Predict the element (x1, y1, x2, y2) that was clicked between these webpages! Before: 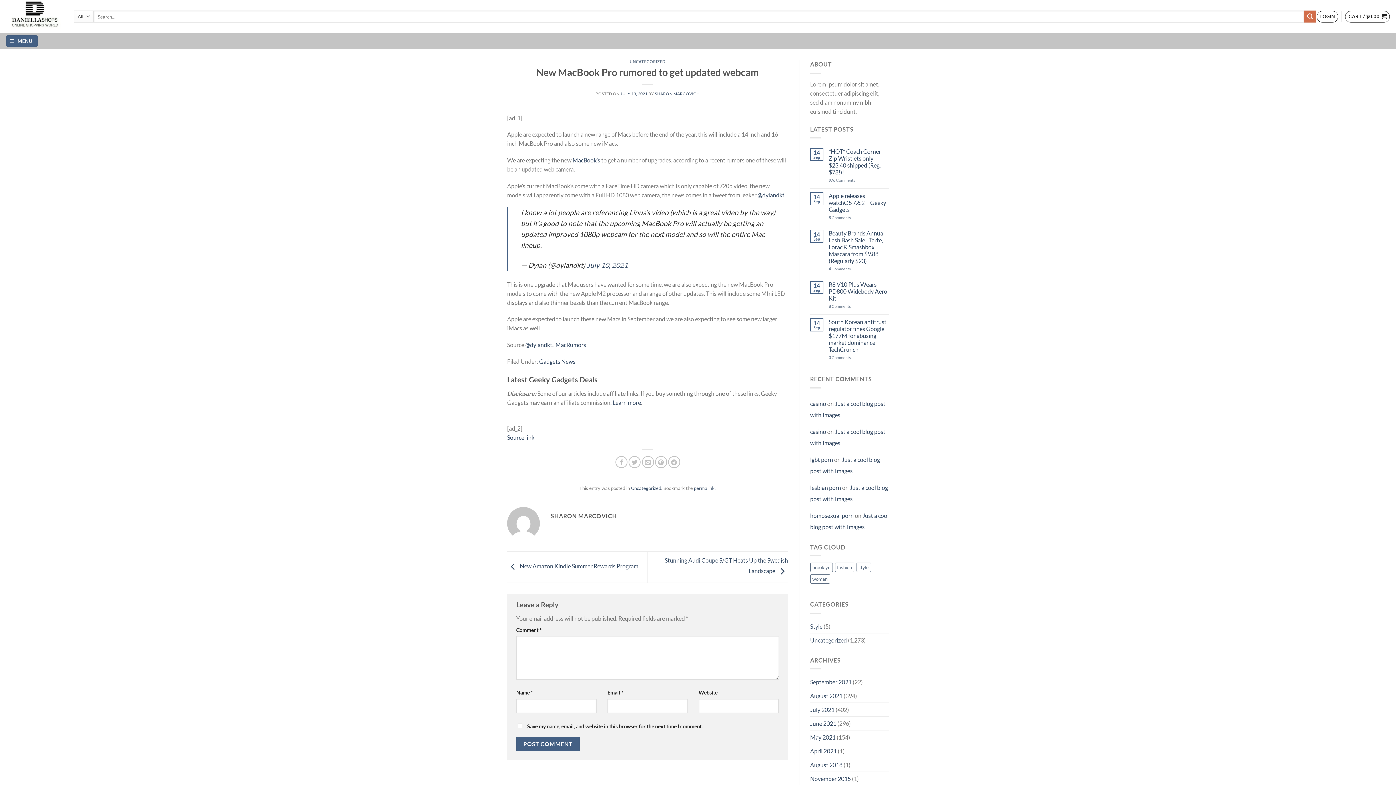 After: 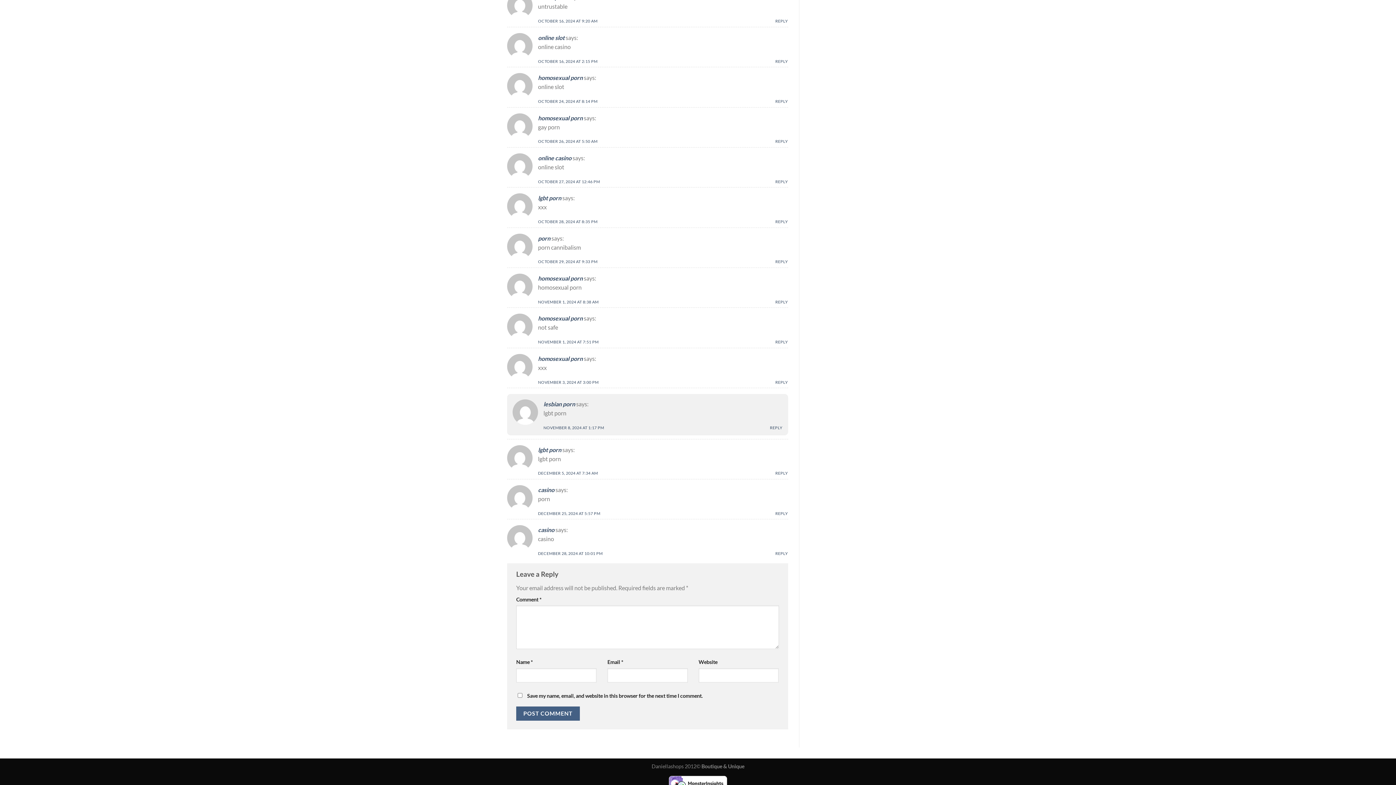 Action: label: Just a cool blog post with Images bbox: (810, 482, 888, 504)